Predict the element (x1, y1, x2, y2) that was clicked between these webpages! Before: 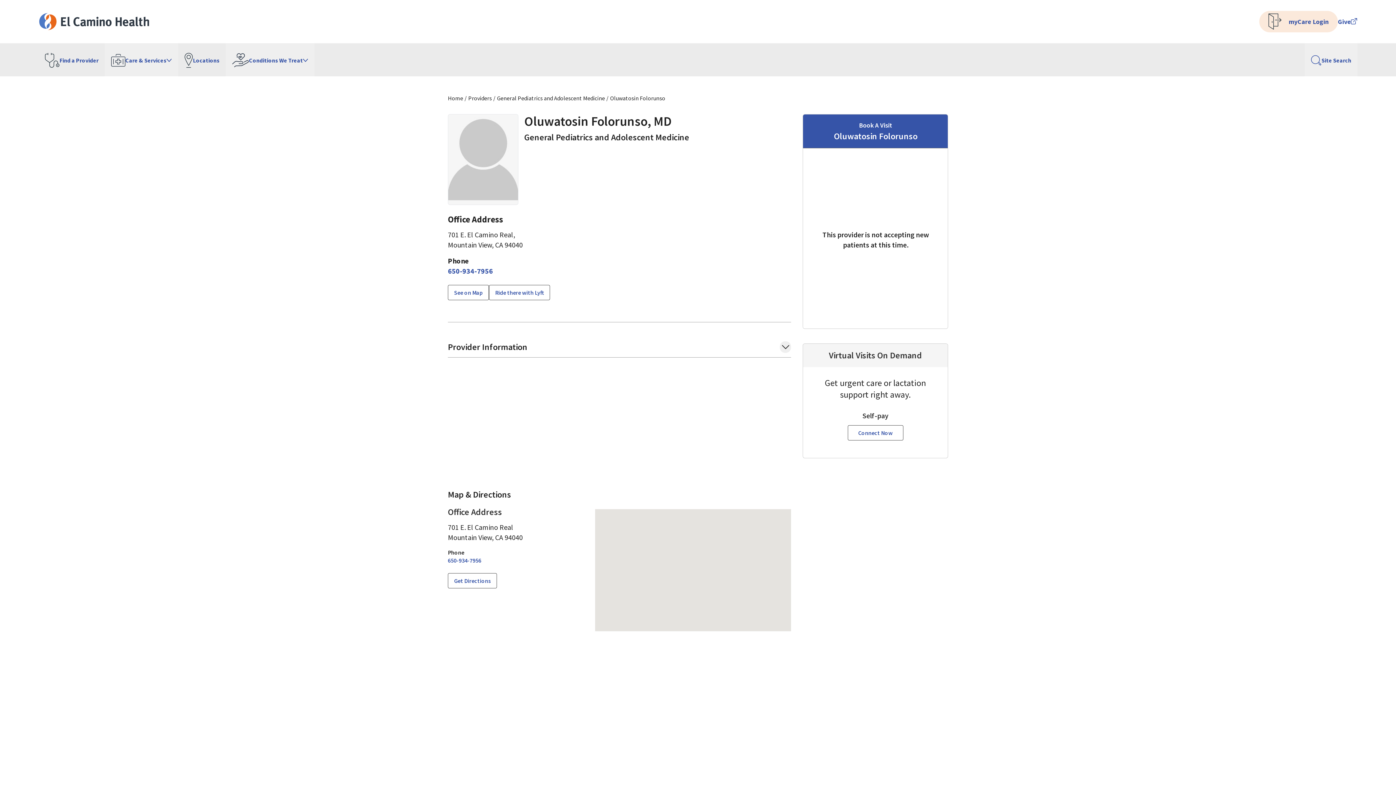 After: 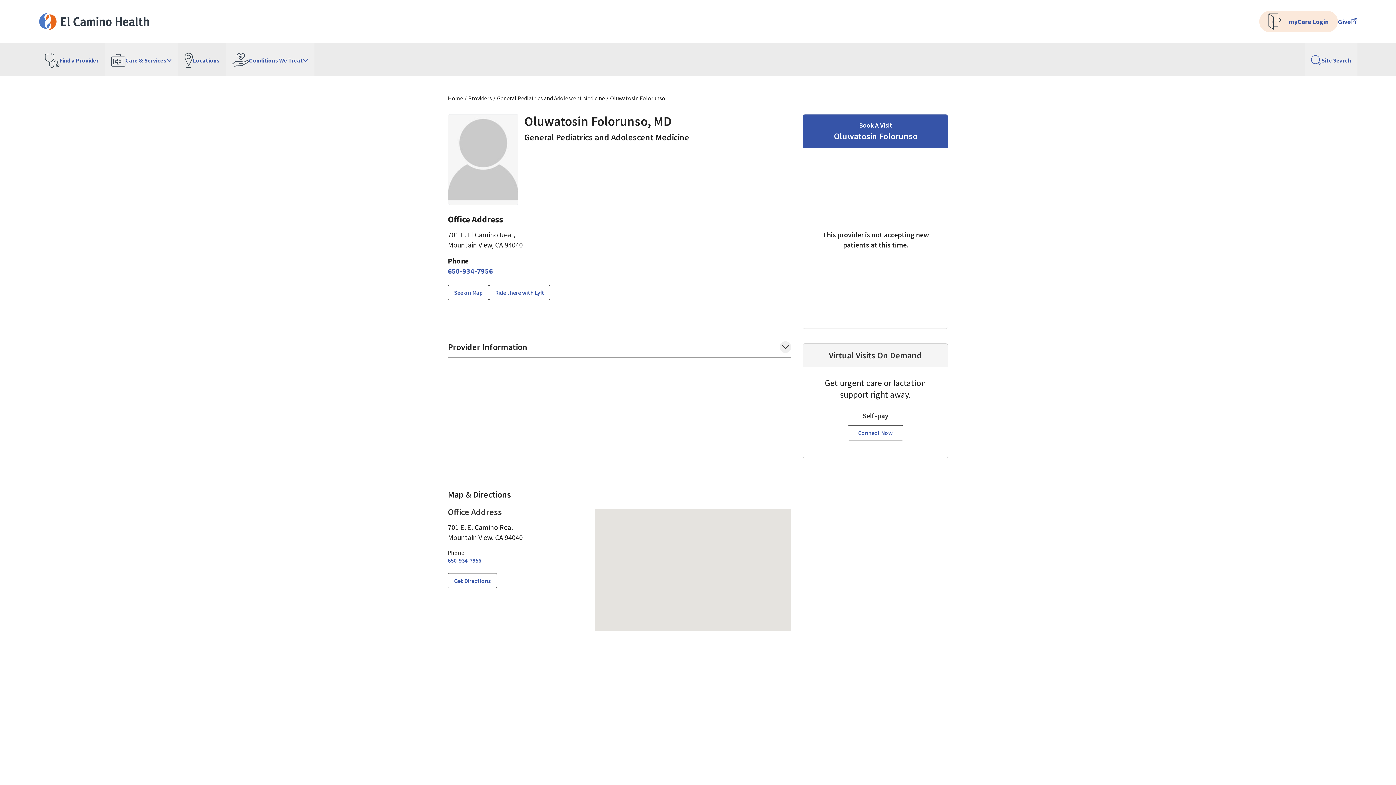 Action: bbox: (448, 556, 481, 564) label: 6 5 0. 9 3 4. 7 9 5 6.